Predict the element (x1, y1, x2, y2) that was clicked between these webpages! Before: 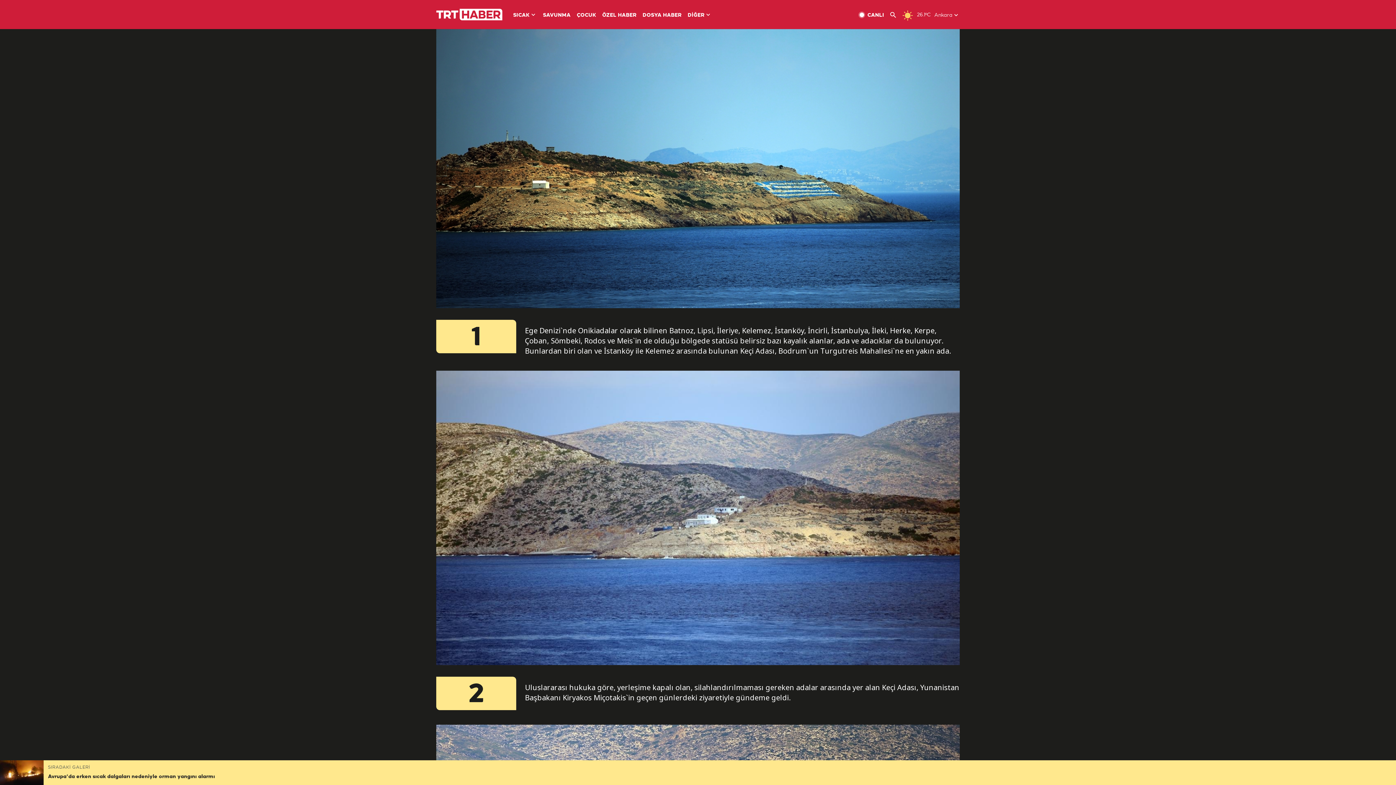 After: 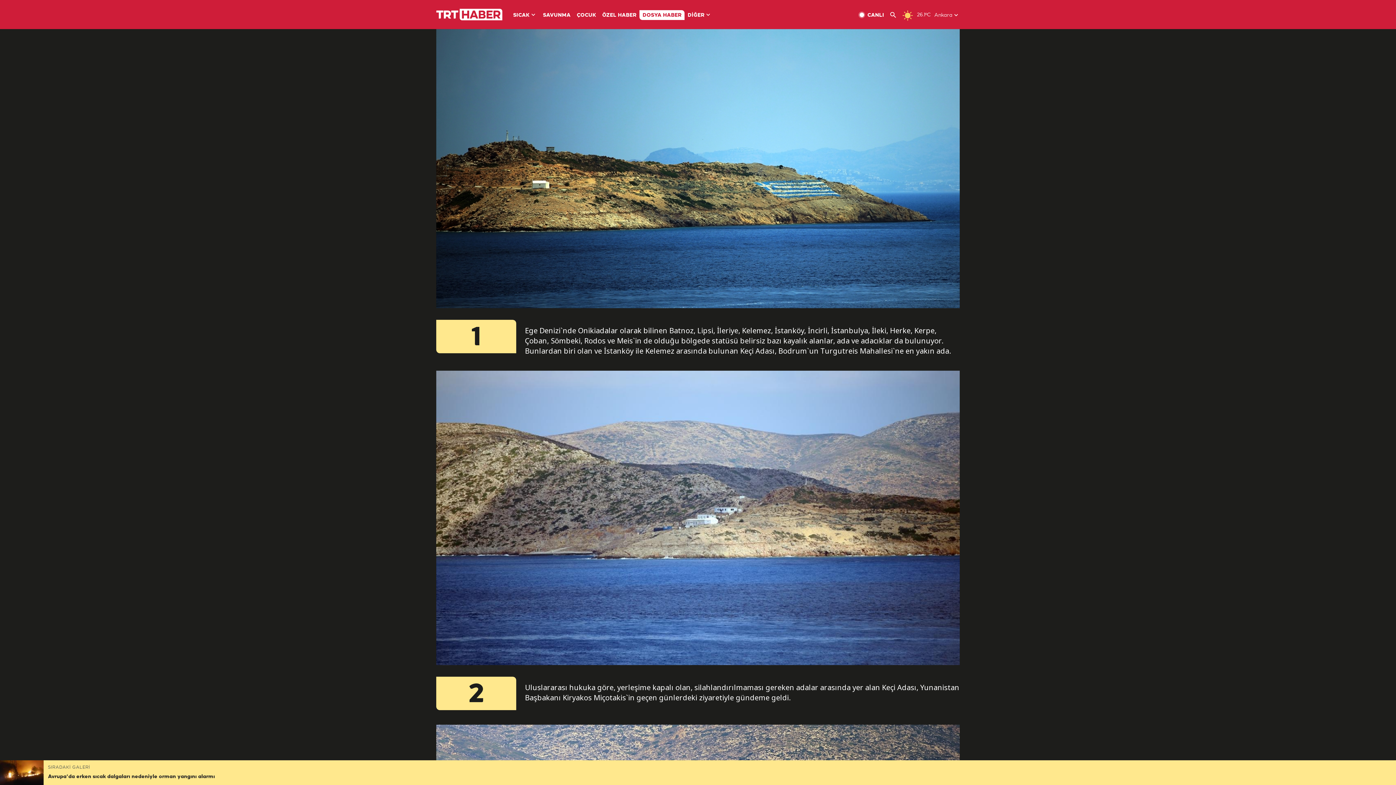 Action: label: DOSYA HABER bbox: (639, 10, 684, 20)